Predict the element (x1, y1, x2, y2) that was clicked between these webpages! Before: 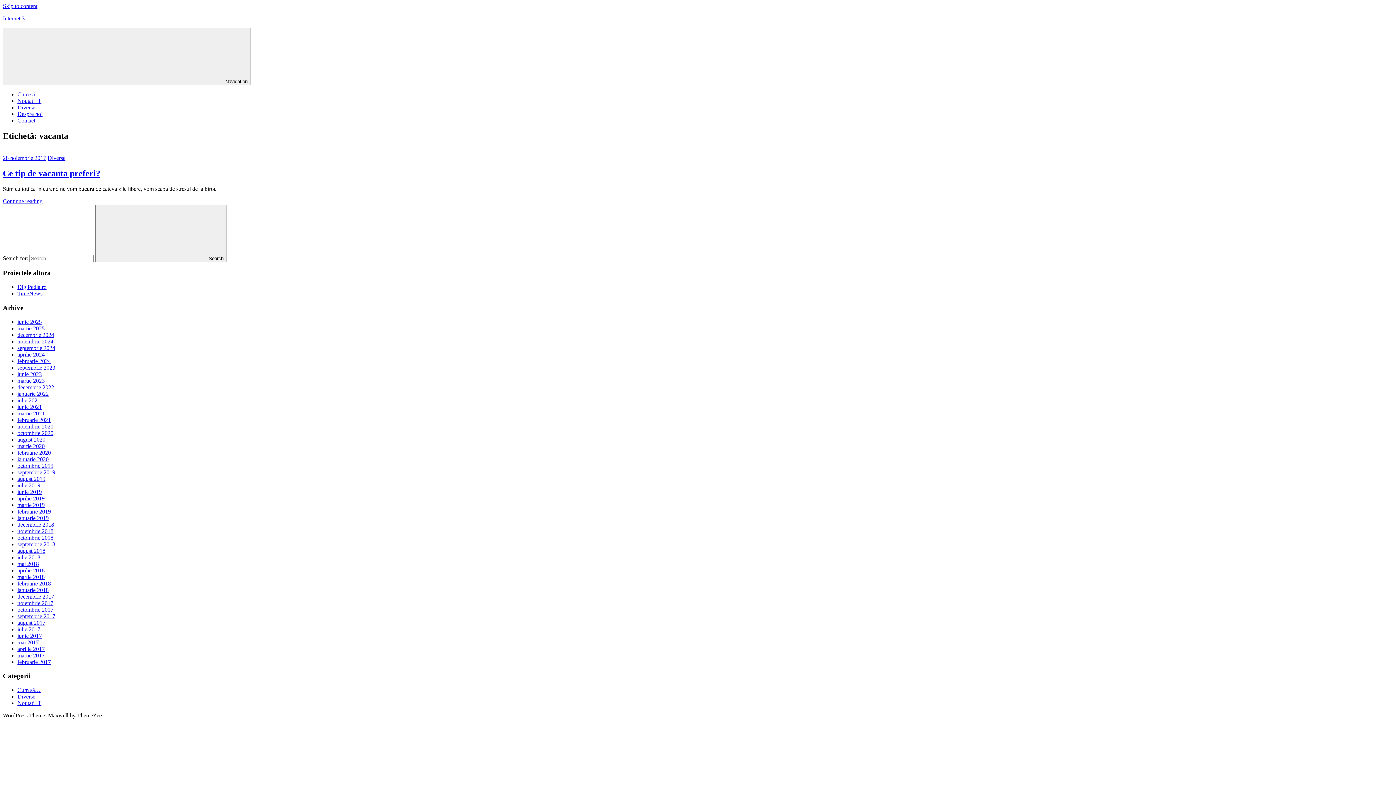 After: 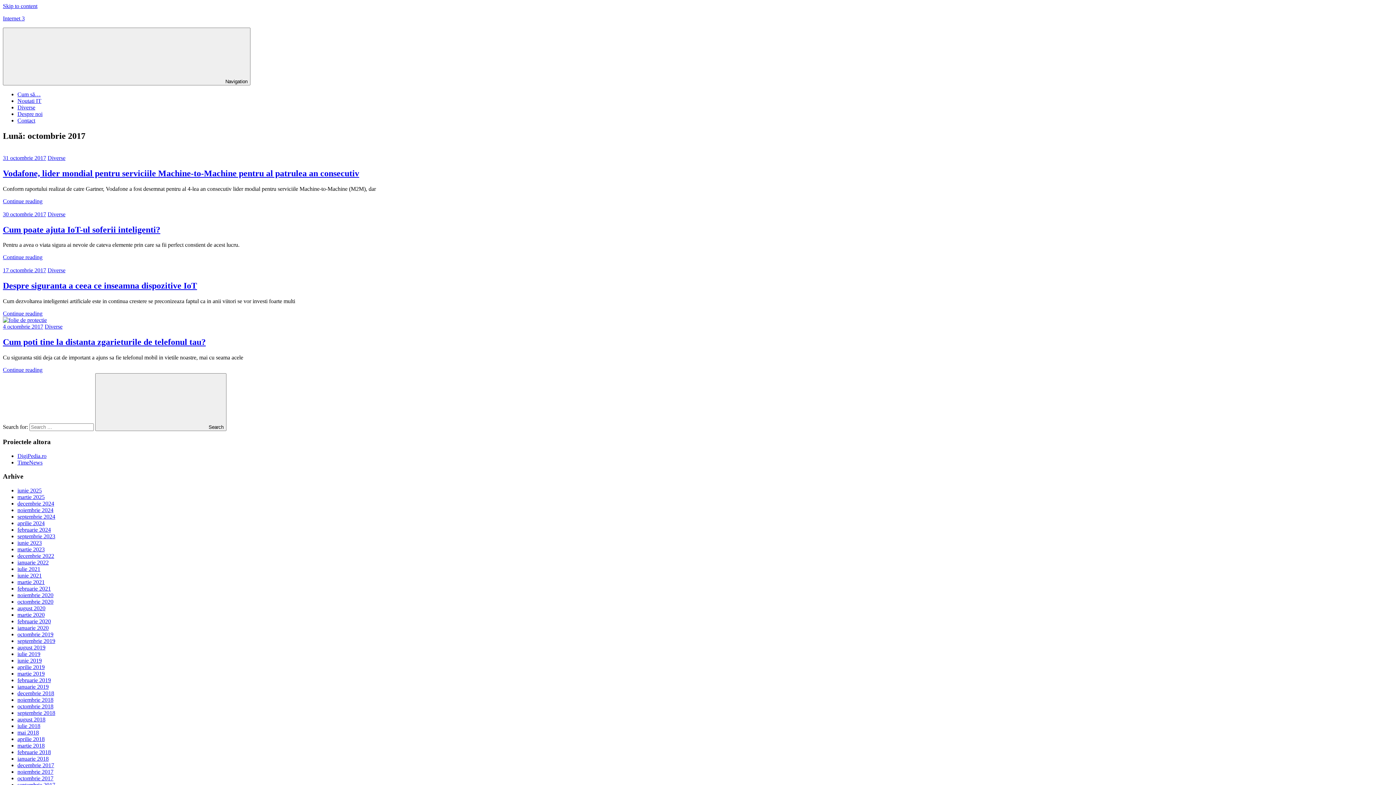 Action: label: octombrie 2017 bbox: (17, 606, 53, 612)